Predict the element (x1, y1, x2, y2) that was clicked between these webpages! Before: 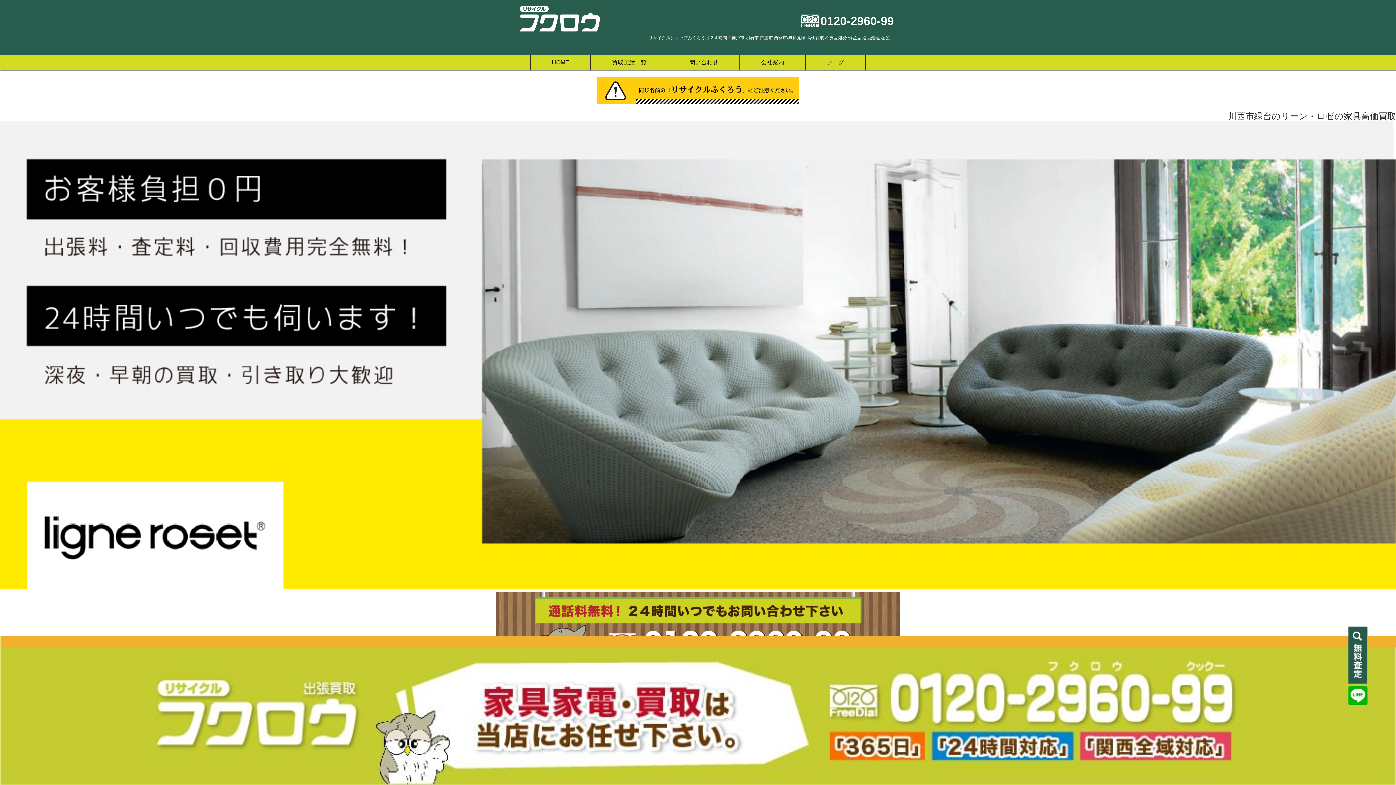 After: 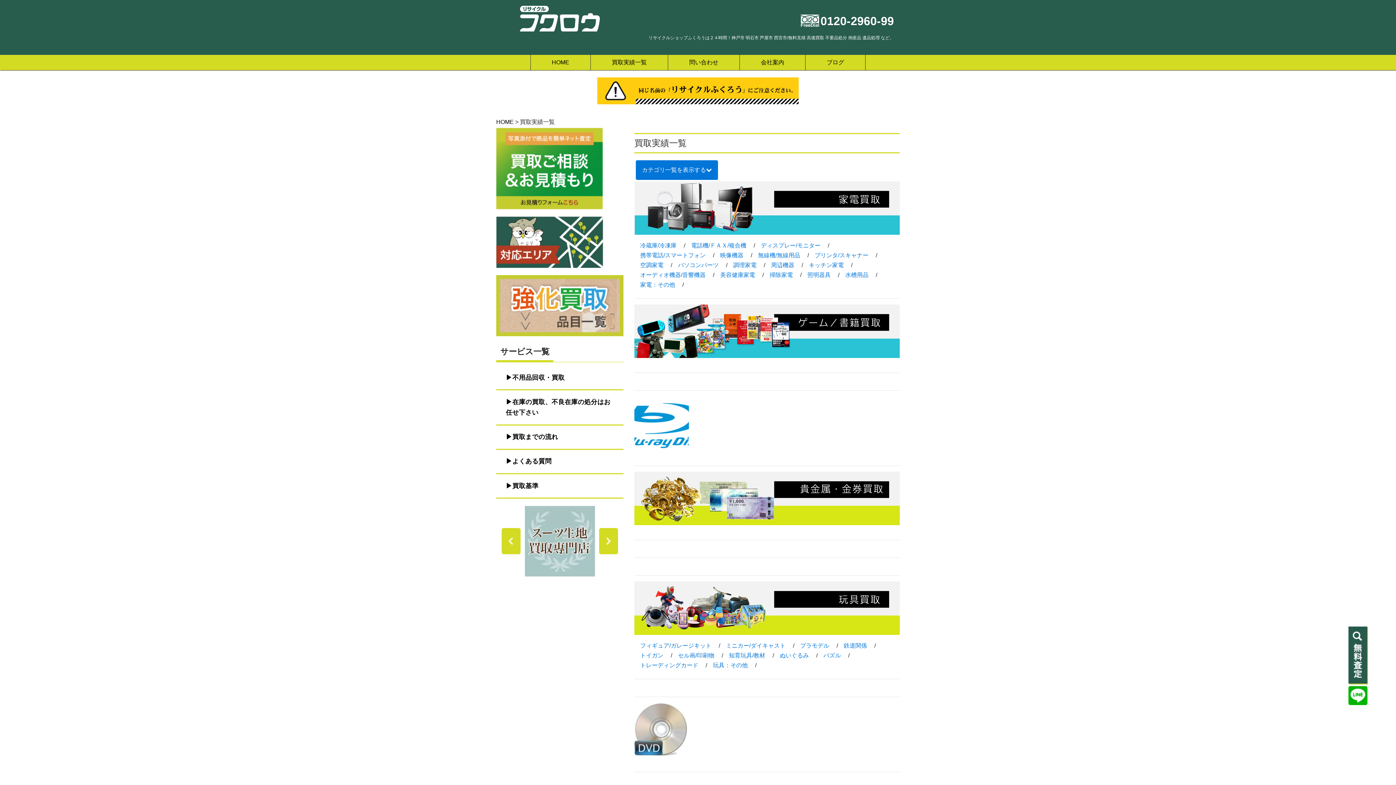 Action: label: 買取実績一覧 bbox: (609, 55, 649, 69)